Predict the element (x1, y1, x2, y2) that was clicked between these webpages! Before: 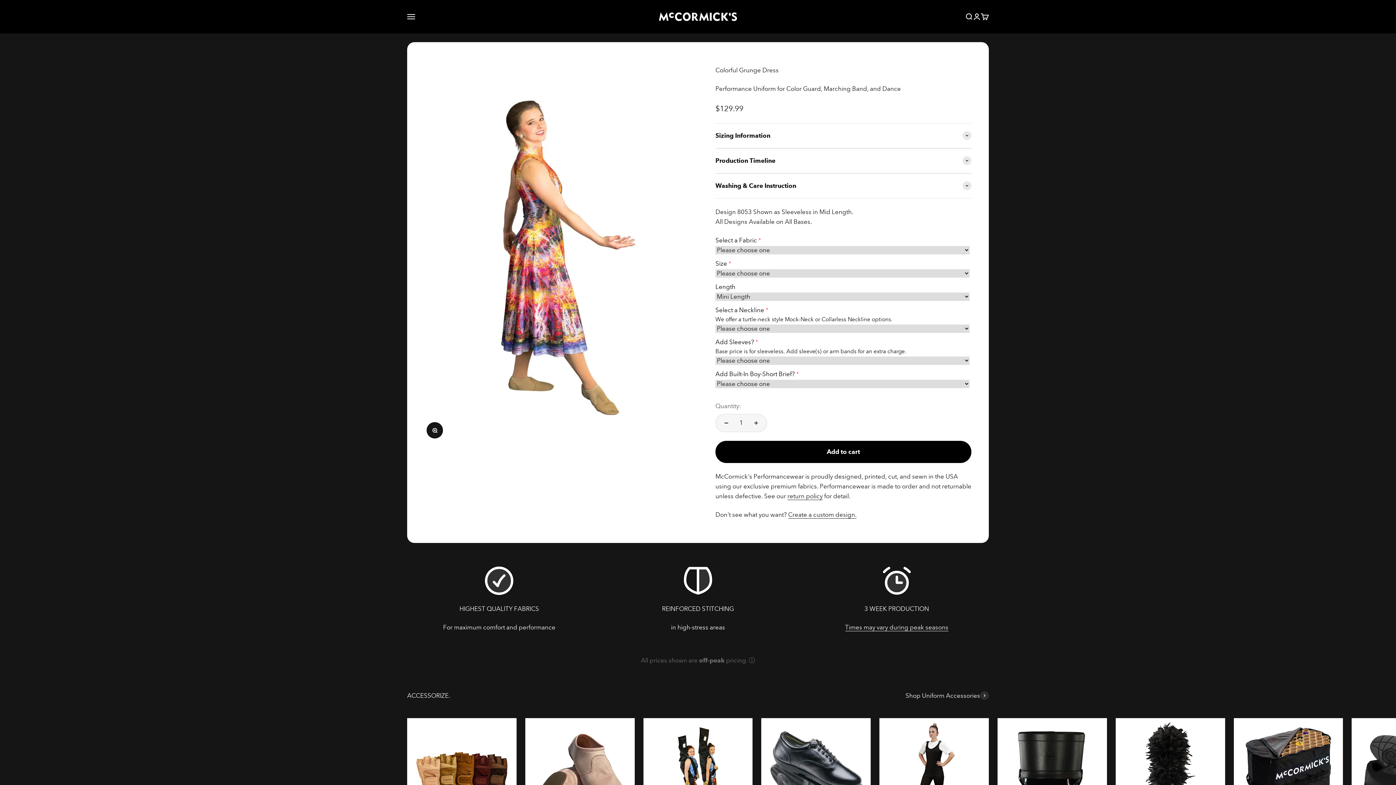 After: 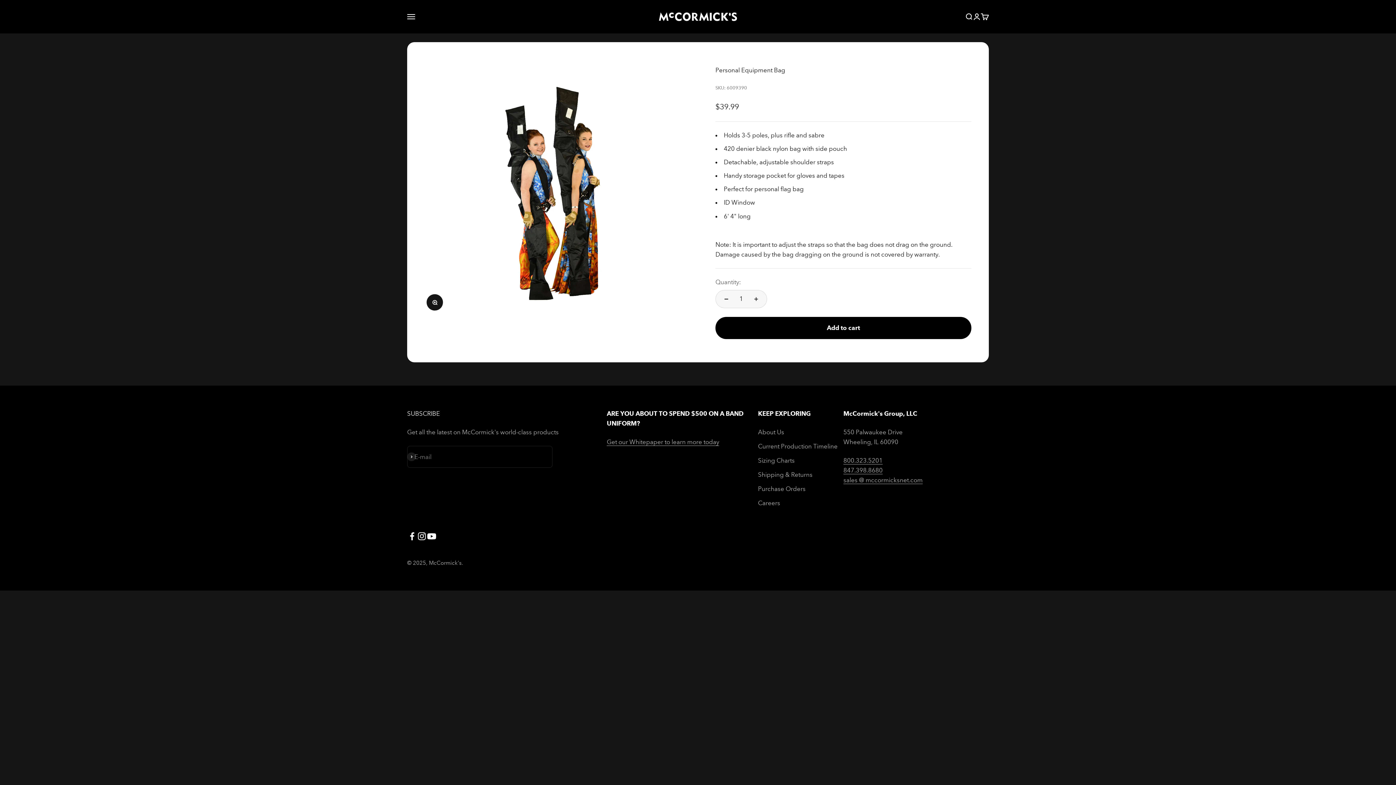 Action: bbox: (643, 718, 752, 827)